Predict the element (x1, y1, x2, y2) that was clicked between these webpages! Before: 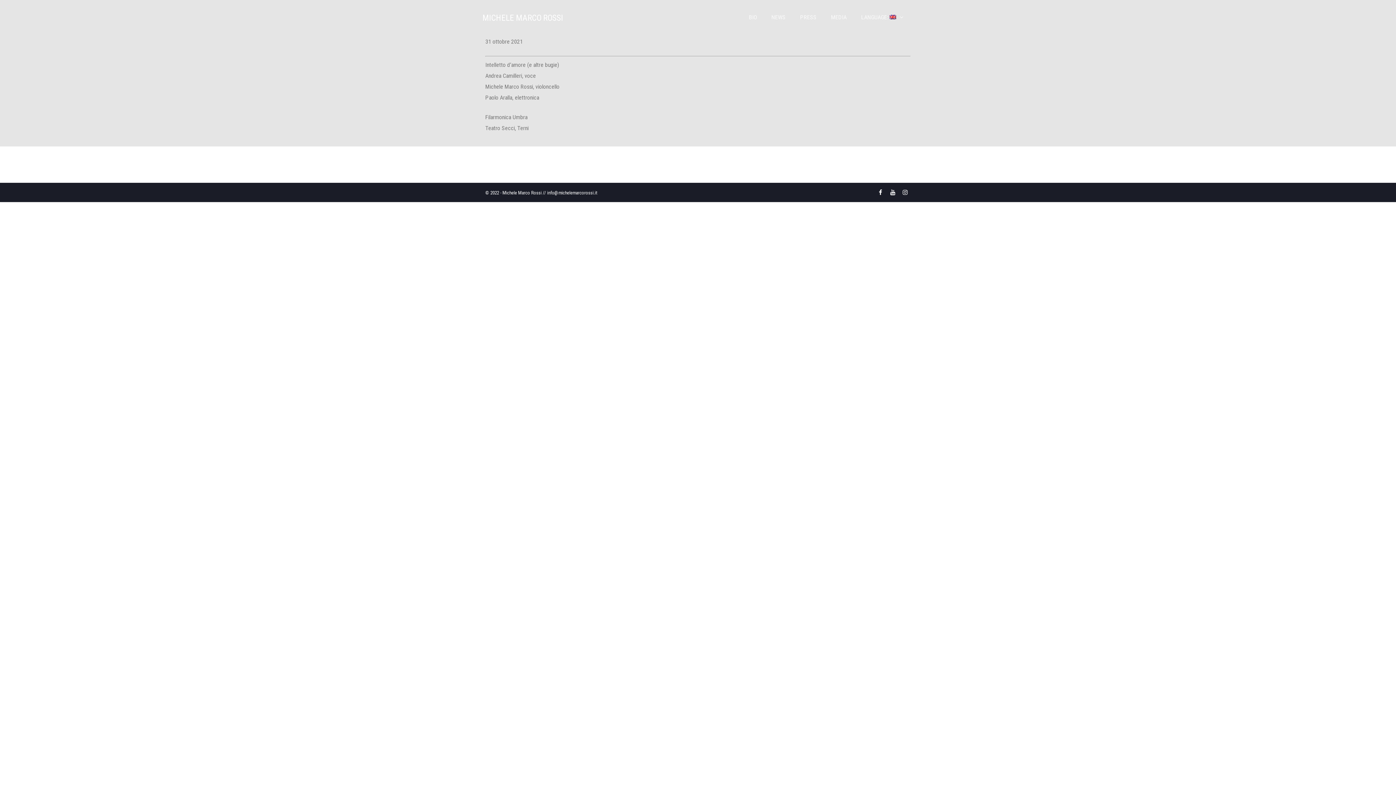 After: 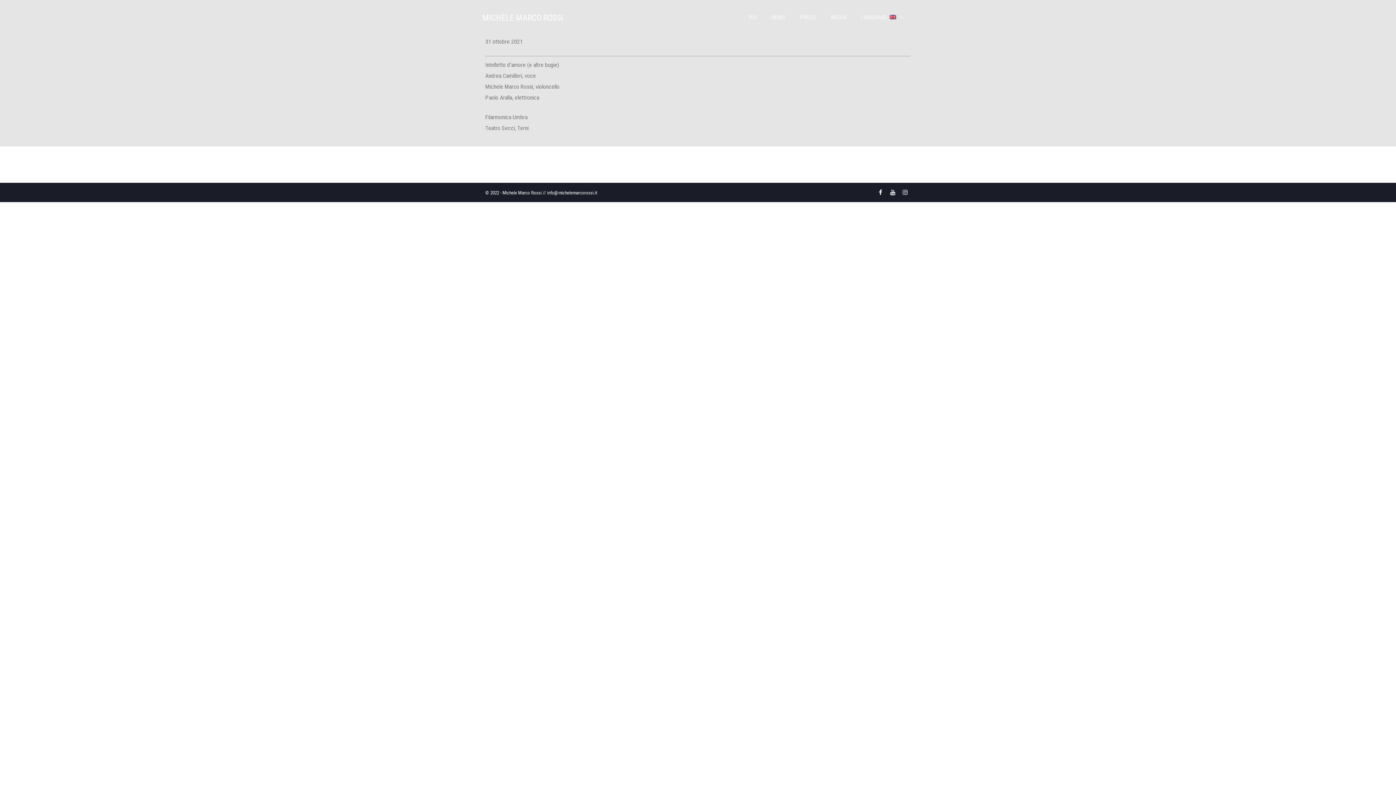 Action: bbox: (900, 186, 910, 198)